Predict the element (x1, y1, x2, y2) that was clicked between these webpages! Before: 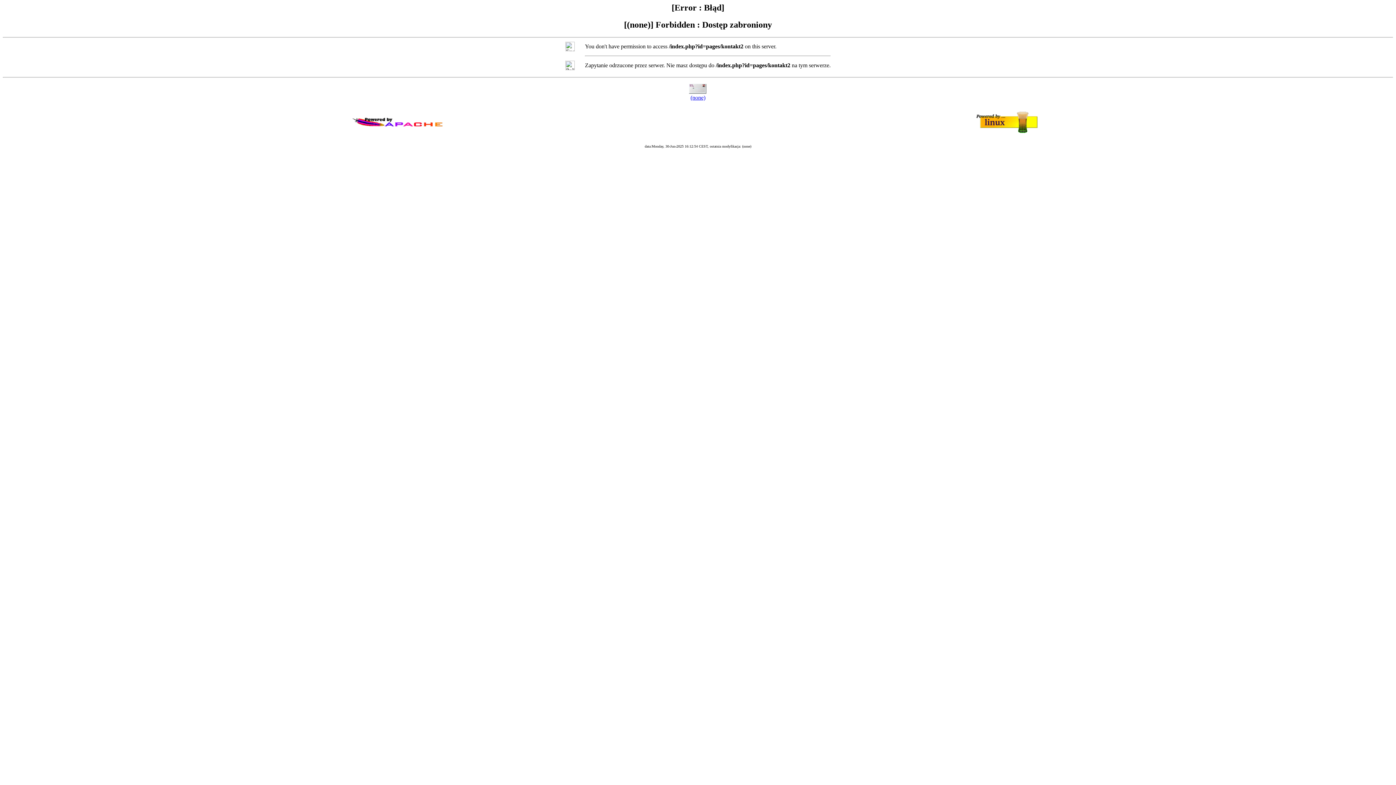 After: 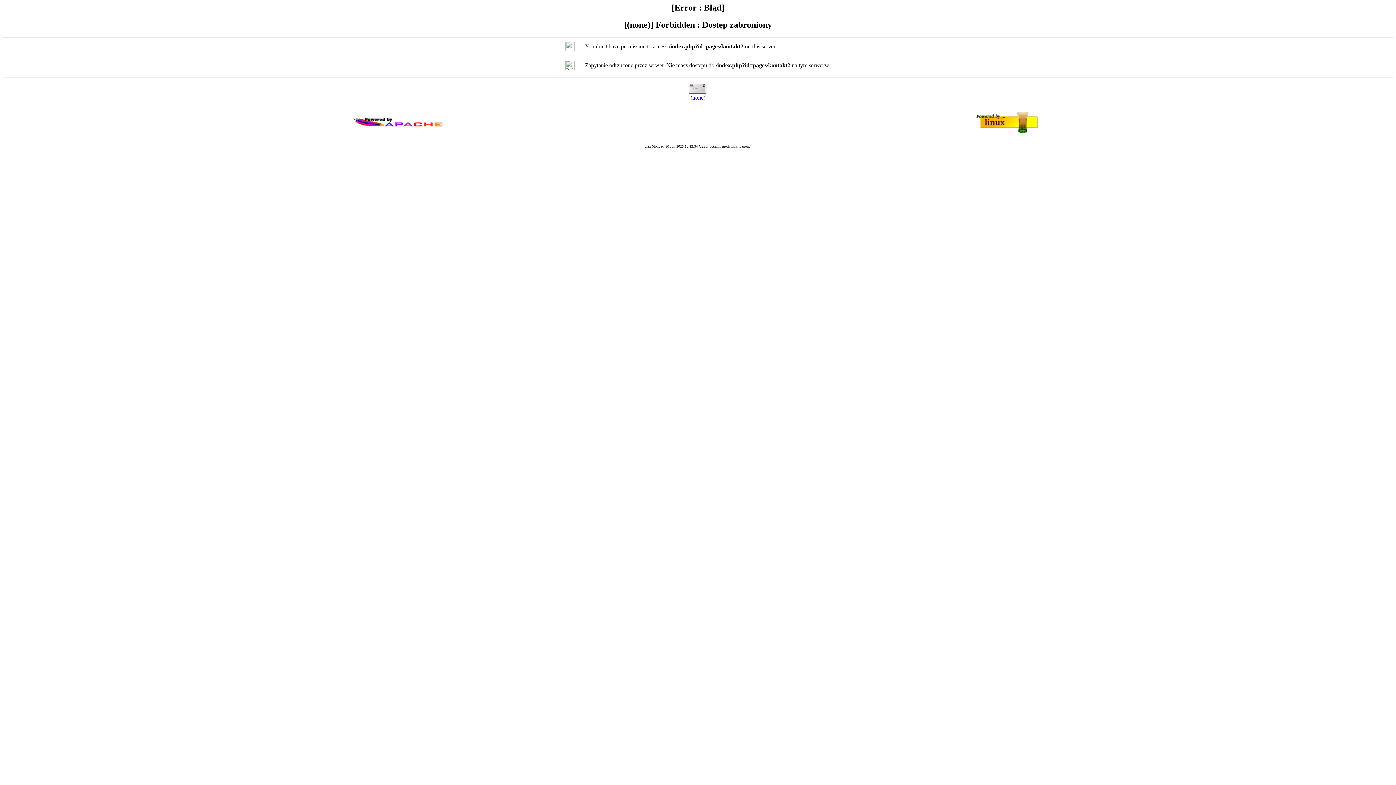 Action: label: (none) bbox: (690, 94, 705, 100)